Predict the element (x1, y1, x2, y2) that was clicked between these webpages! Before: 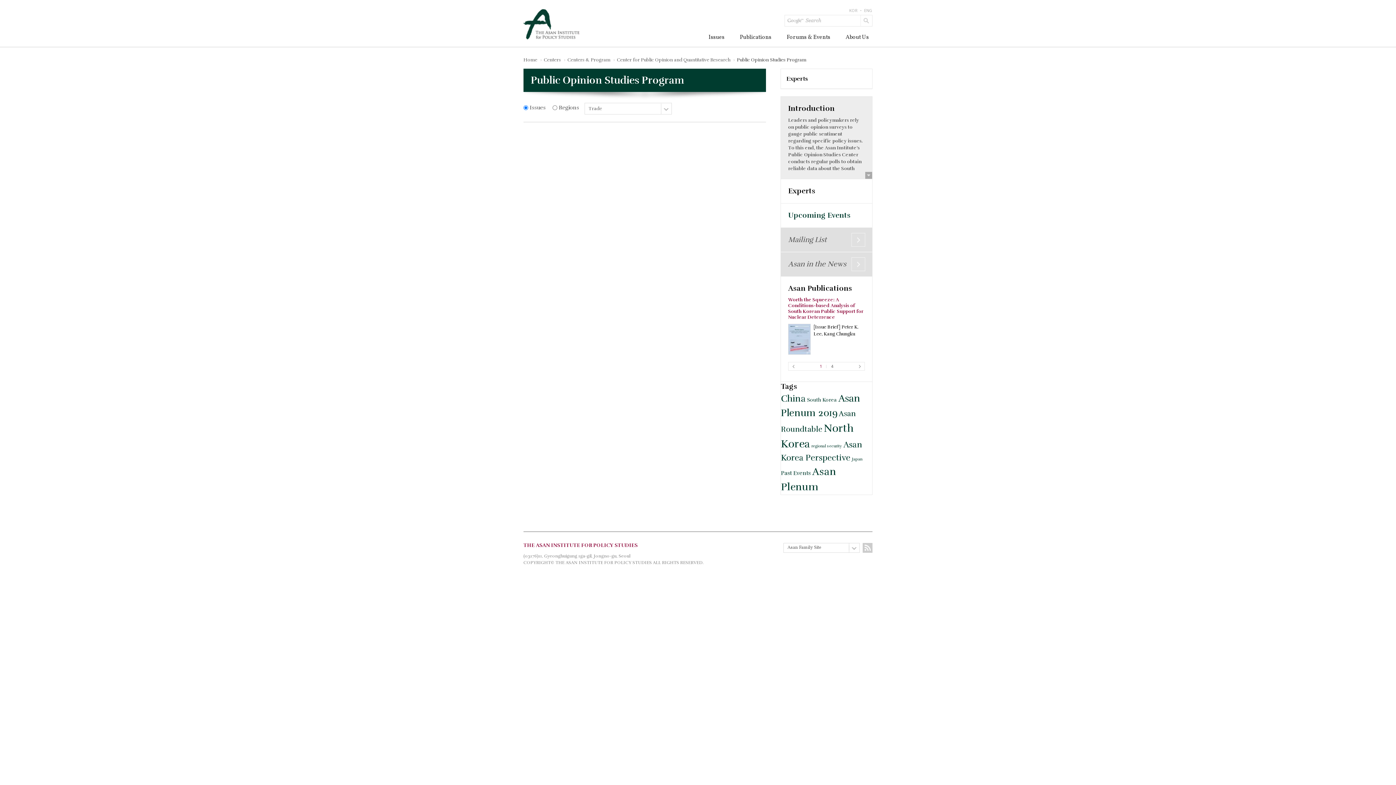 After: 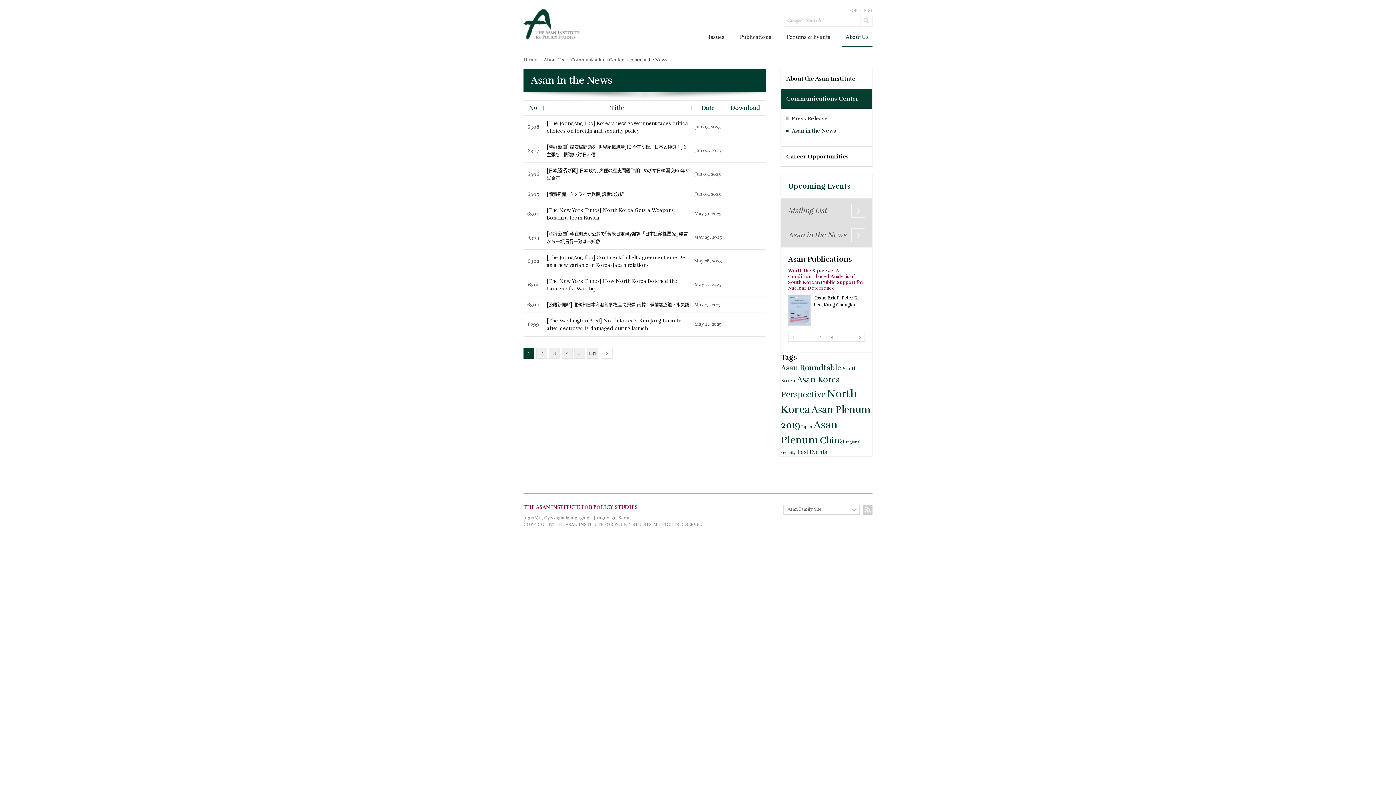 Action: bbox: (781, 252, 872, 276) label: Asan in the News